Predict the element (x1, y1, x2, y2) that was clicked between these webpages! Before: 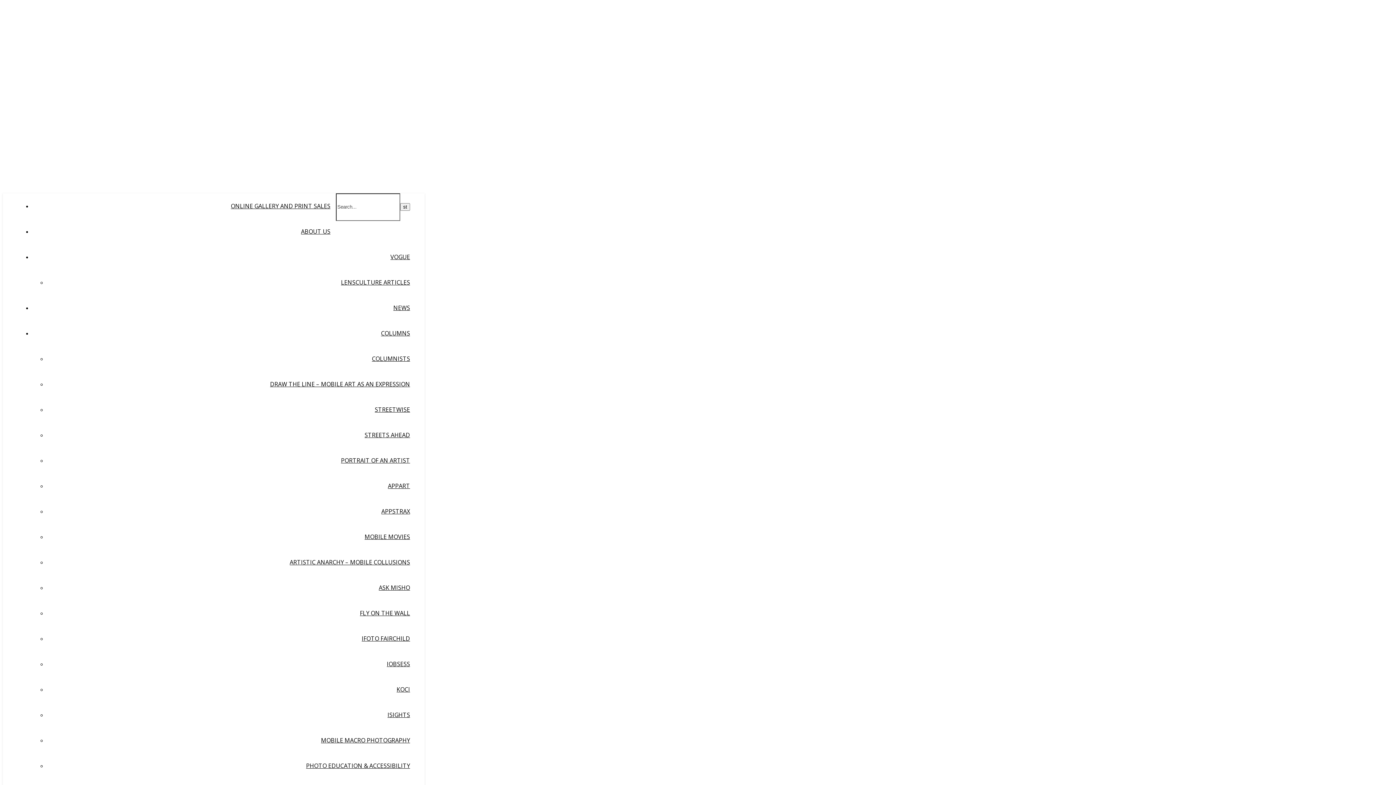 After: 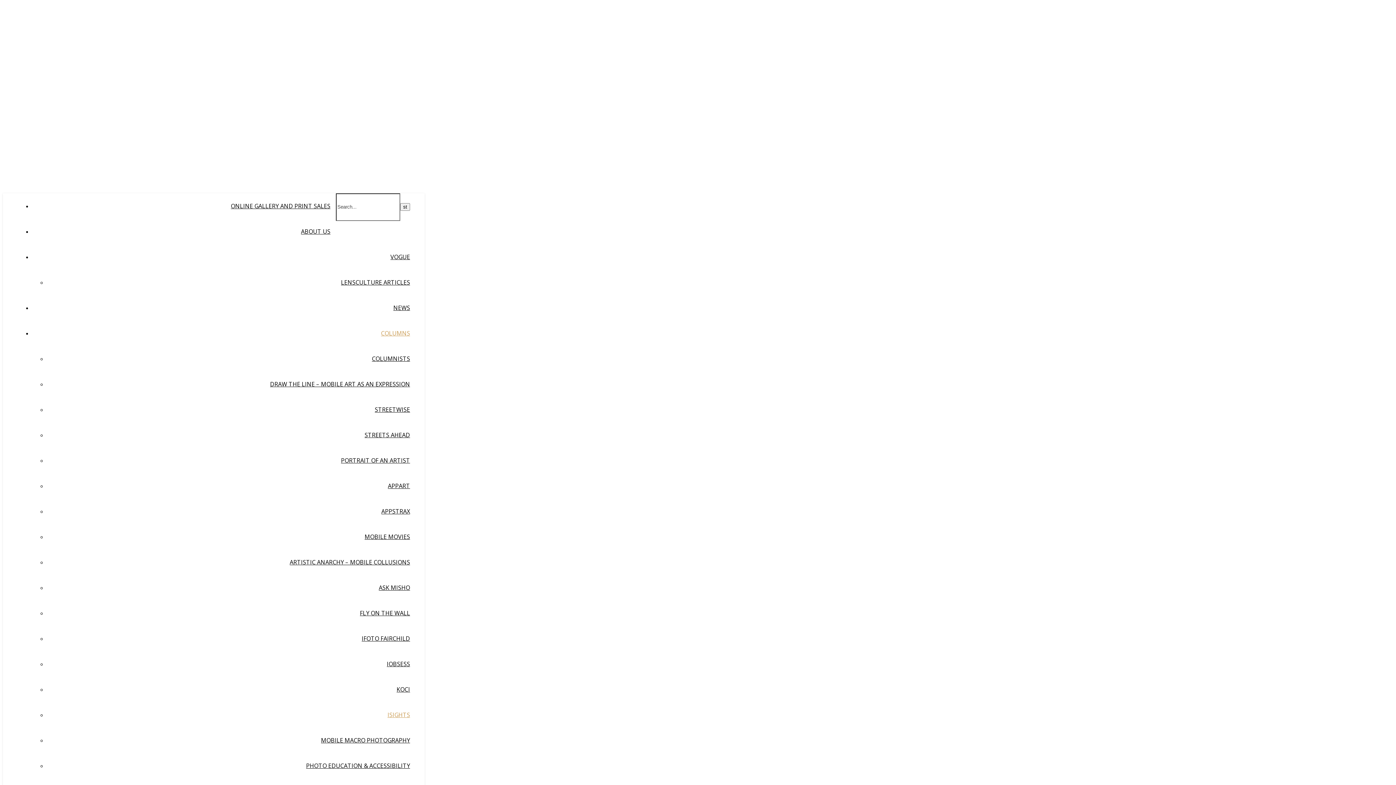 Action: bbox: (387, 711, 410, 719) label: ISIGHTS